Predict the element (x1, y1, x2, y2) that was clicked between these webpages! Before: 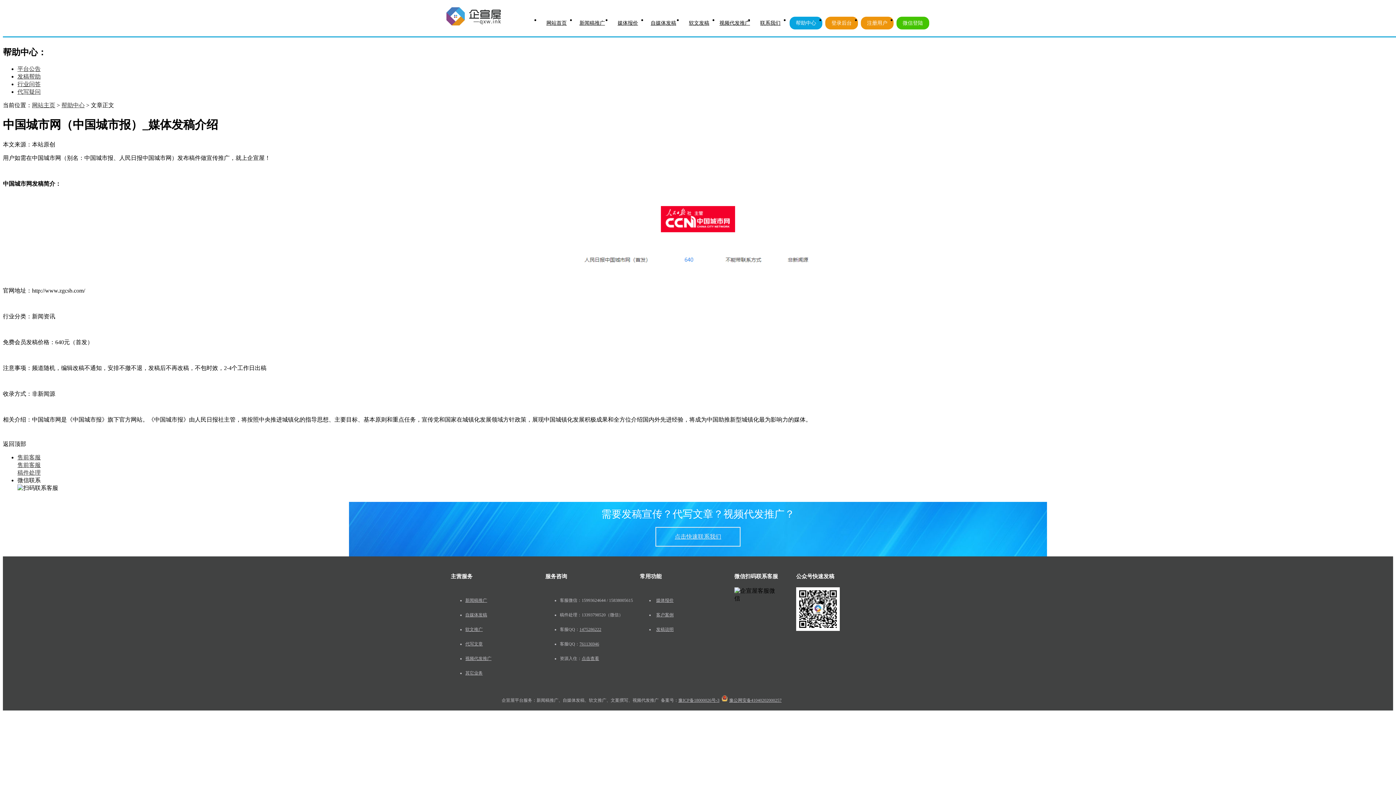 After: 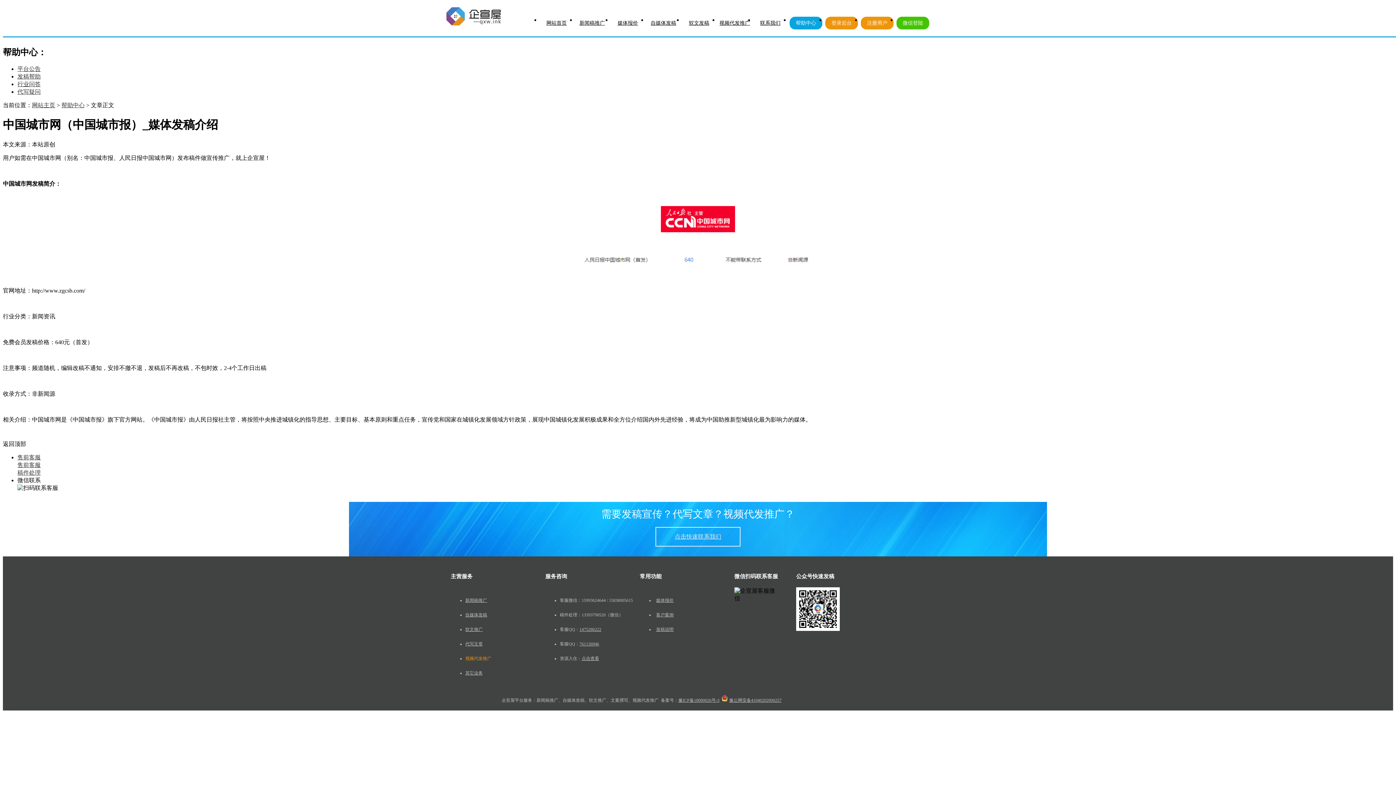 Action: label: 视频代发推广 bbox: (465, 656, 491, 661)